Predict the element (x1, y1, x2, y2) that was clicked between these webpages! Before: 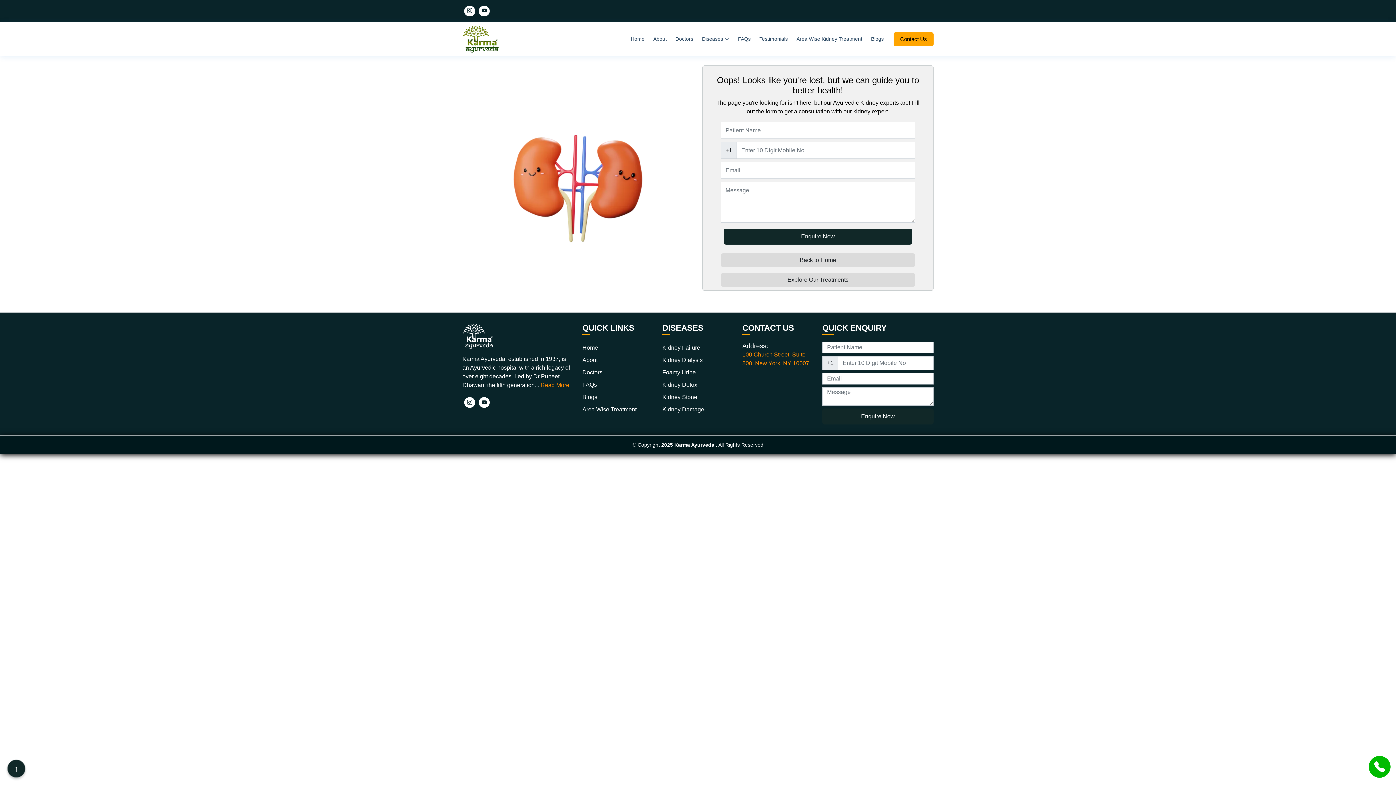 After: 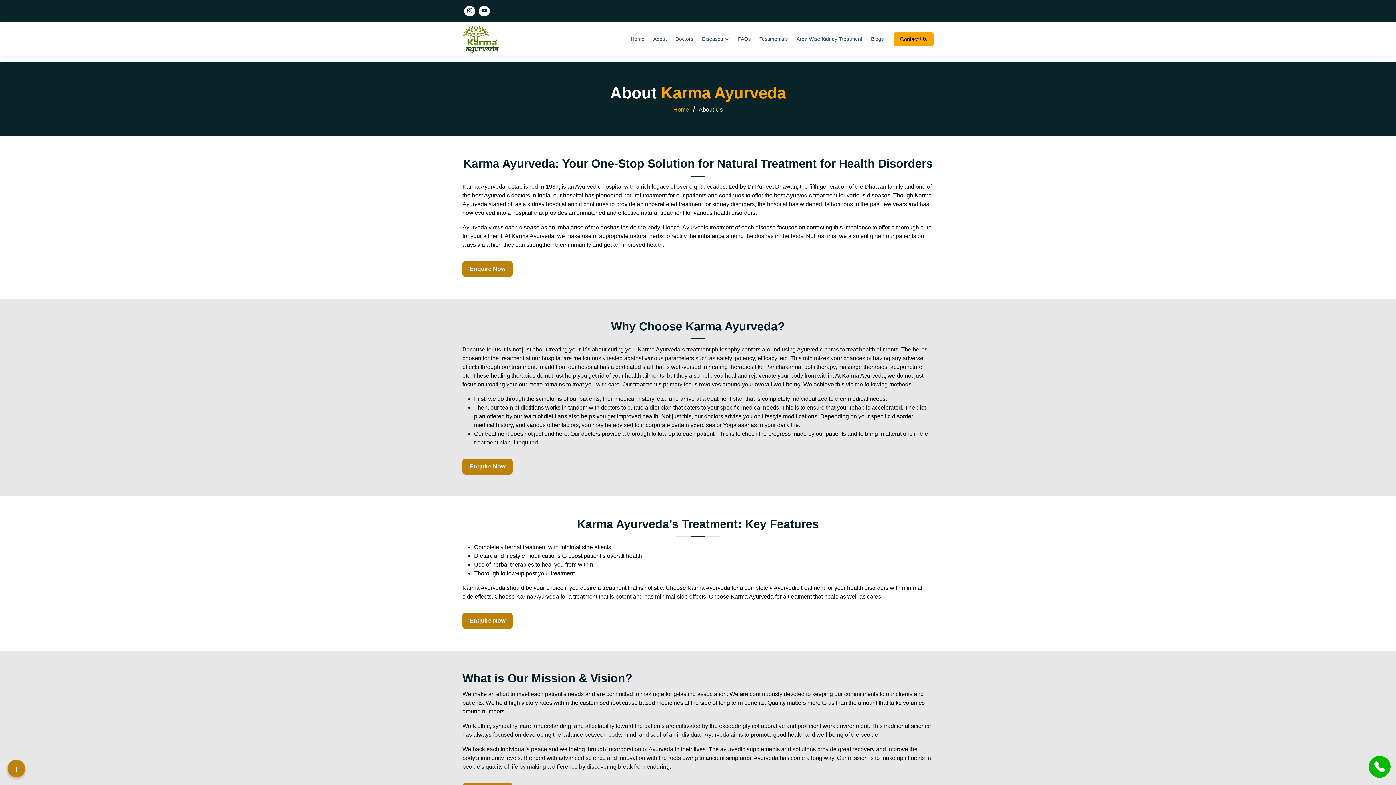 Action: bbox: (540, 382, 569, 388) label: Read More